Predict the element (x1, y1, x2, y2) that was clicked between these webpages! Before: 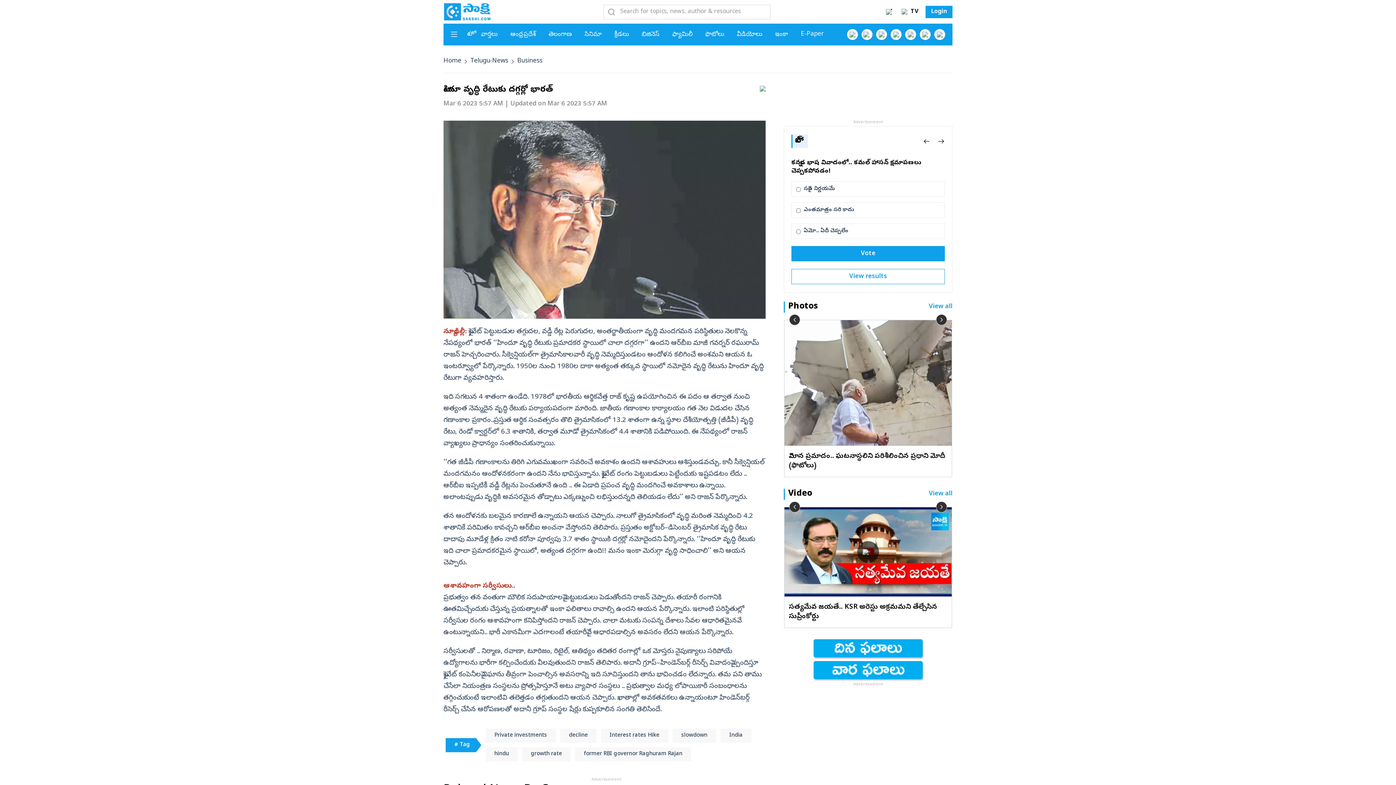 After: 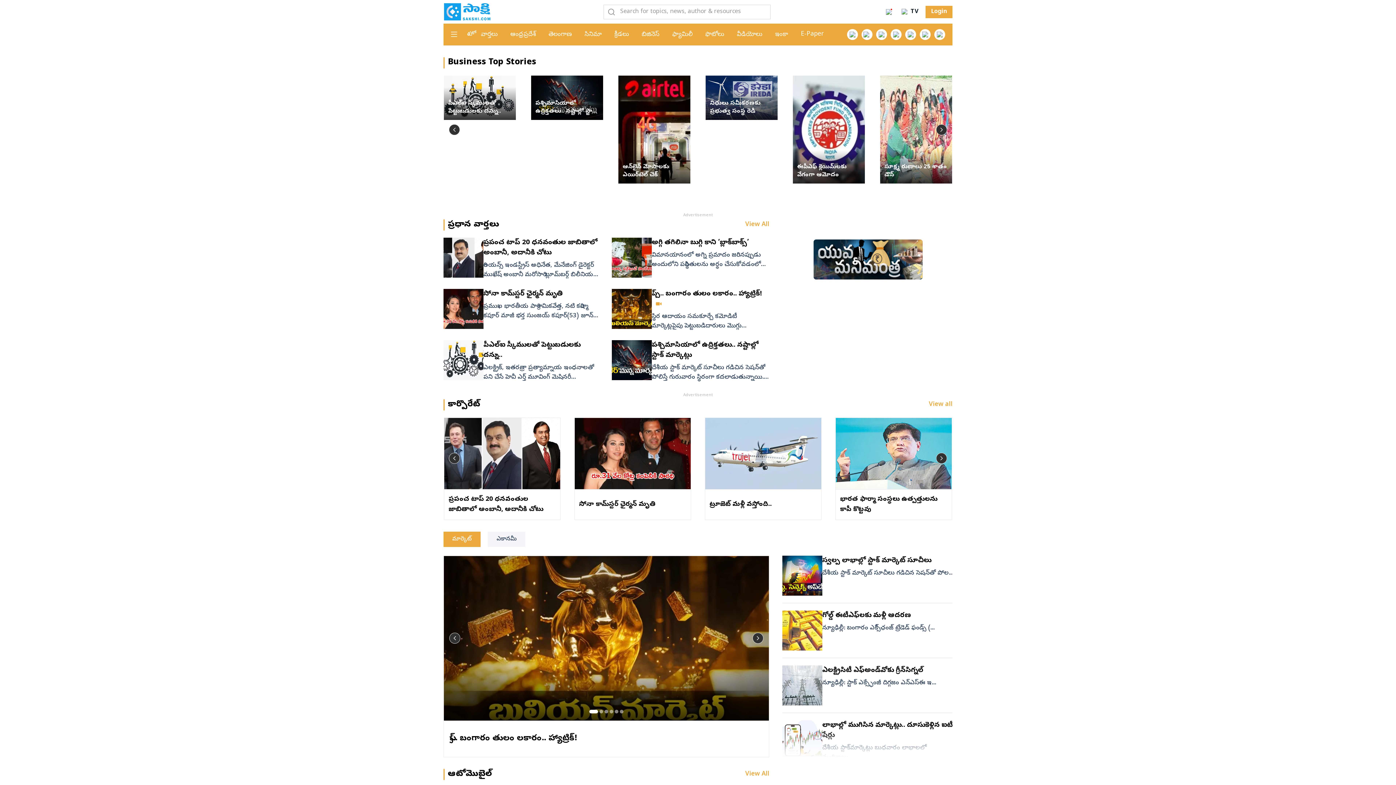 Action: label: బిజినెస్ bbox: (641, 30, 659, 38)